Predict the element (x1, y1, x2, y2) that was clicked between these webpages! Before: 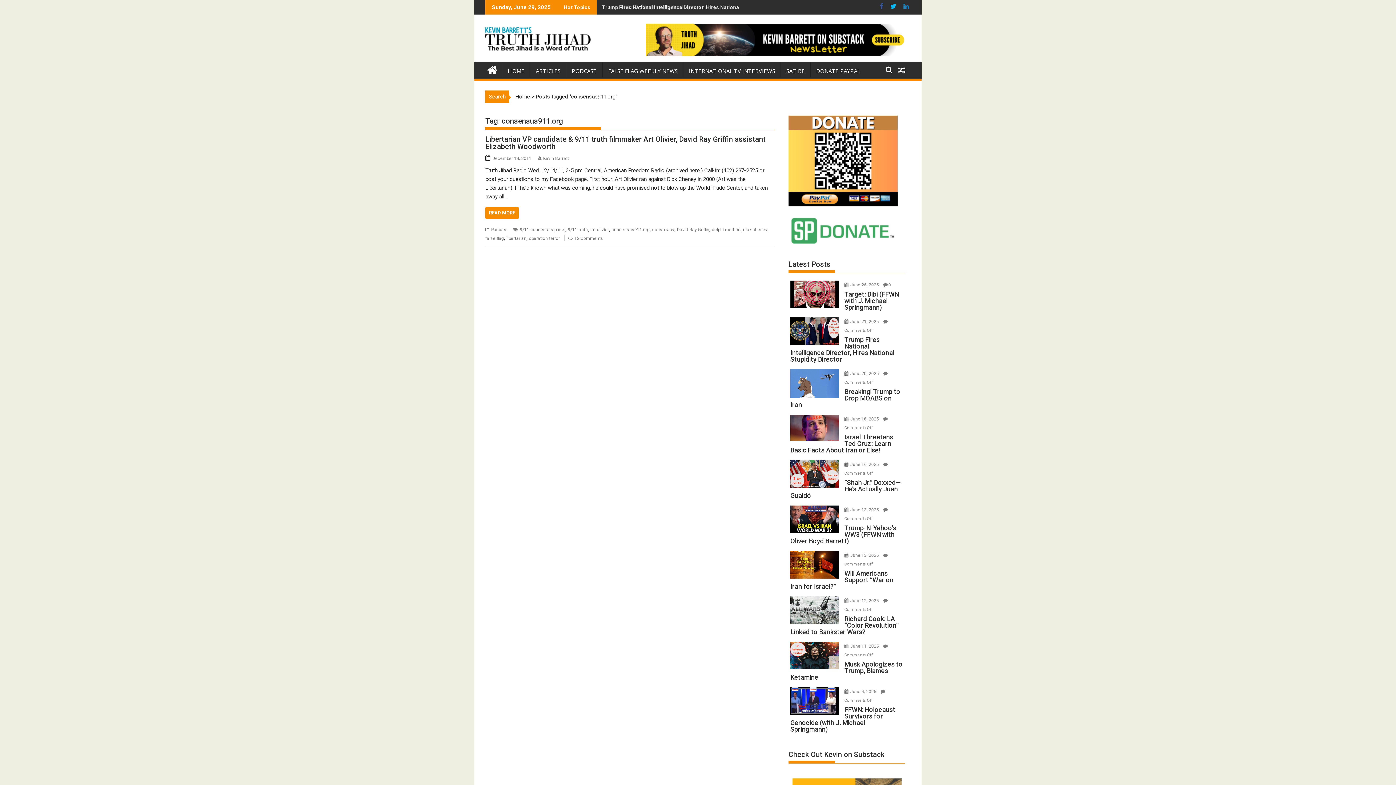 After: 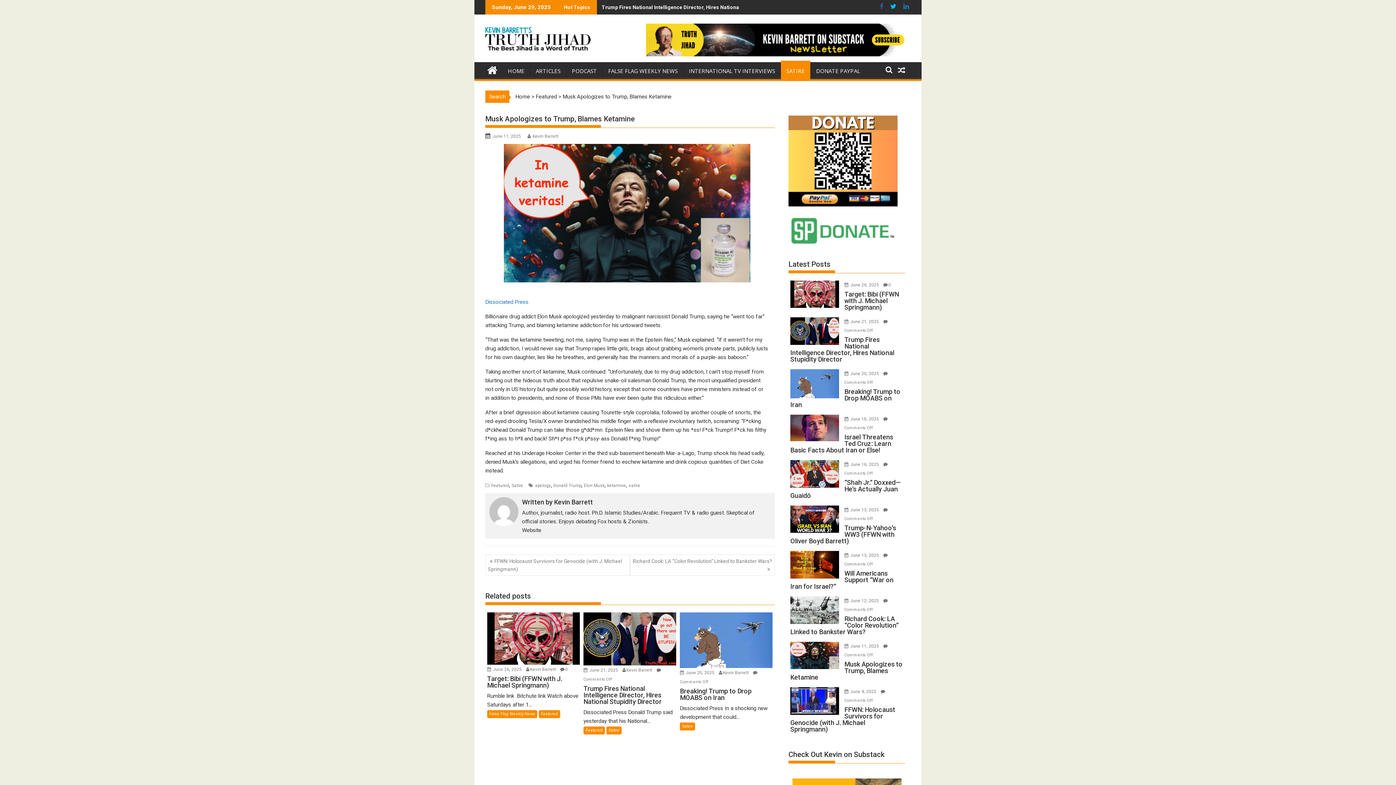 Action: bbox: (790, 642, 839, 669)